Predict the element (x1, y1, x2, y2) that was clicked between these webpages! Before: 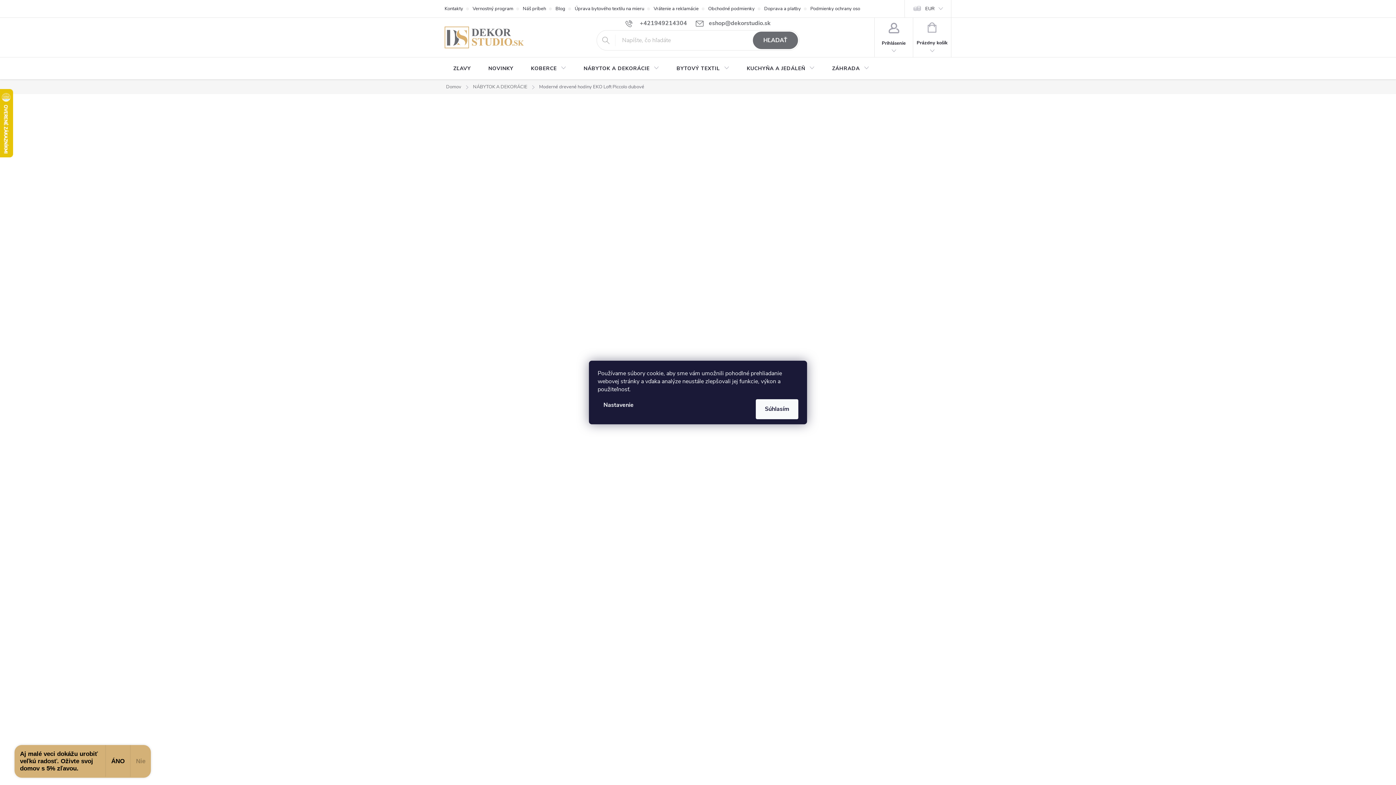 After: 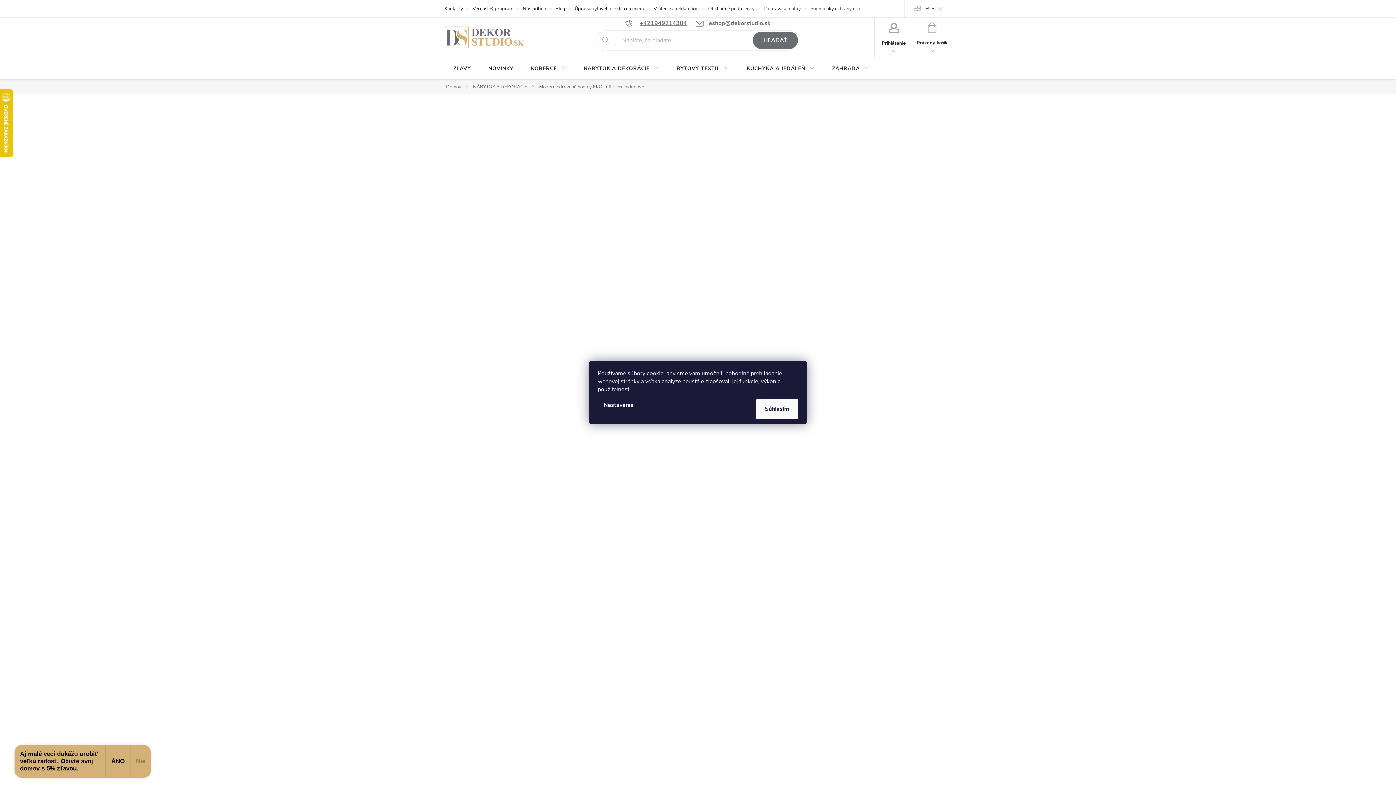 Action: label: Zavolať na +421949214304 bbox: (625, 19, 687, 27)